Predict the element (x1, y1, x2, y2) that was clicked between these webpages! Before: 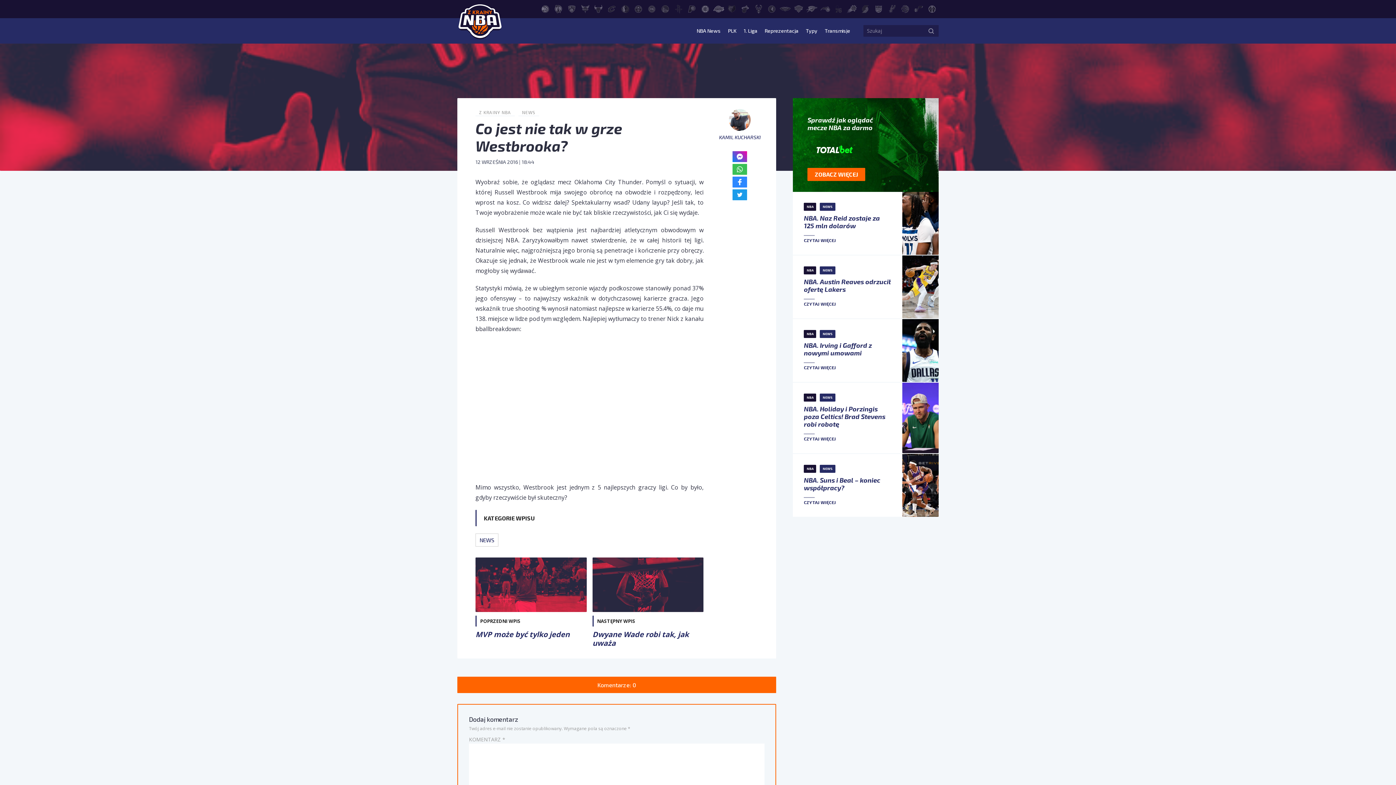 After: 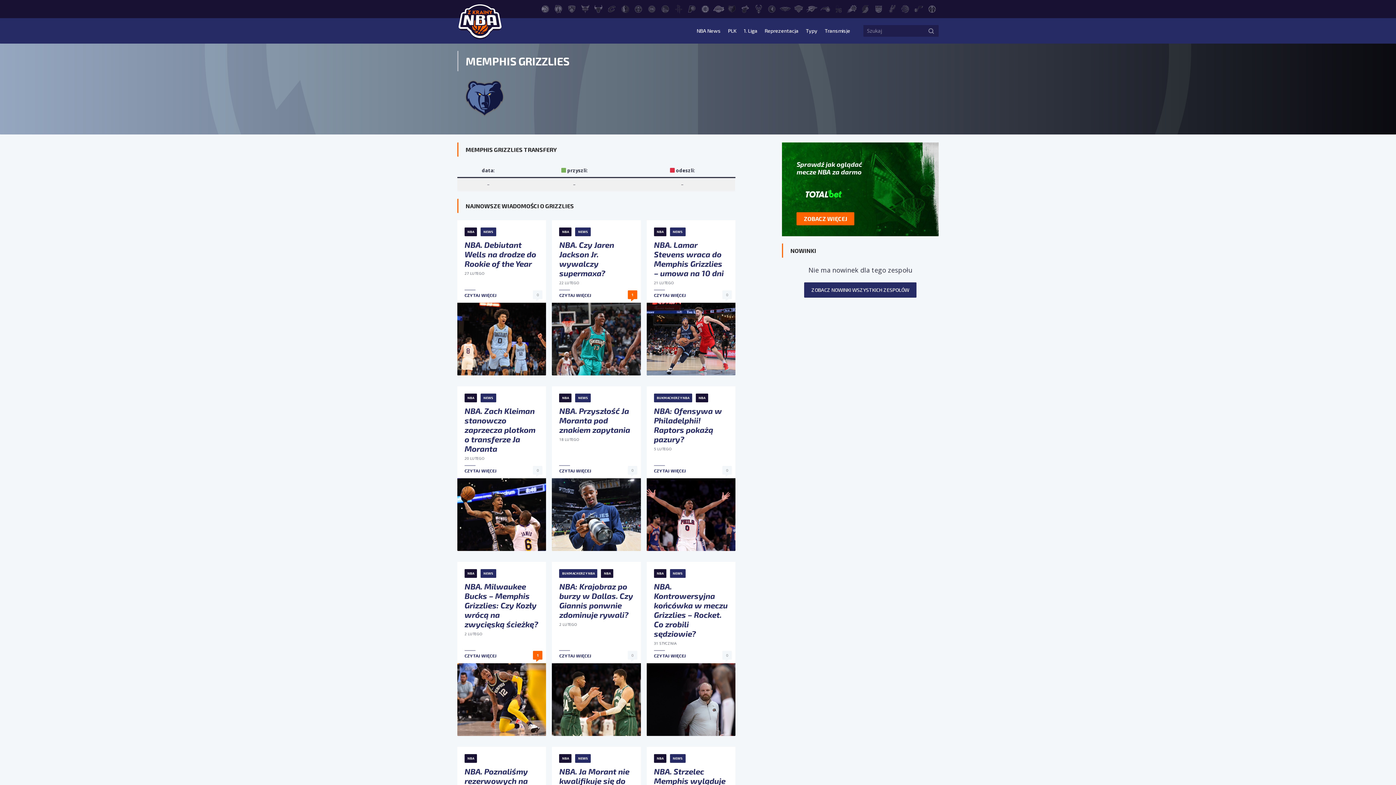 Action: bbox: (726, 4, 737, 12) label: Memphis Grizzlies